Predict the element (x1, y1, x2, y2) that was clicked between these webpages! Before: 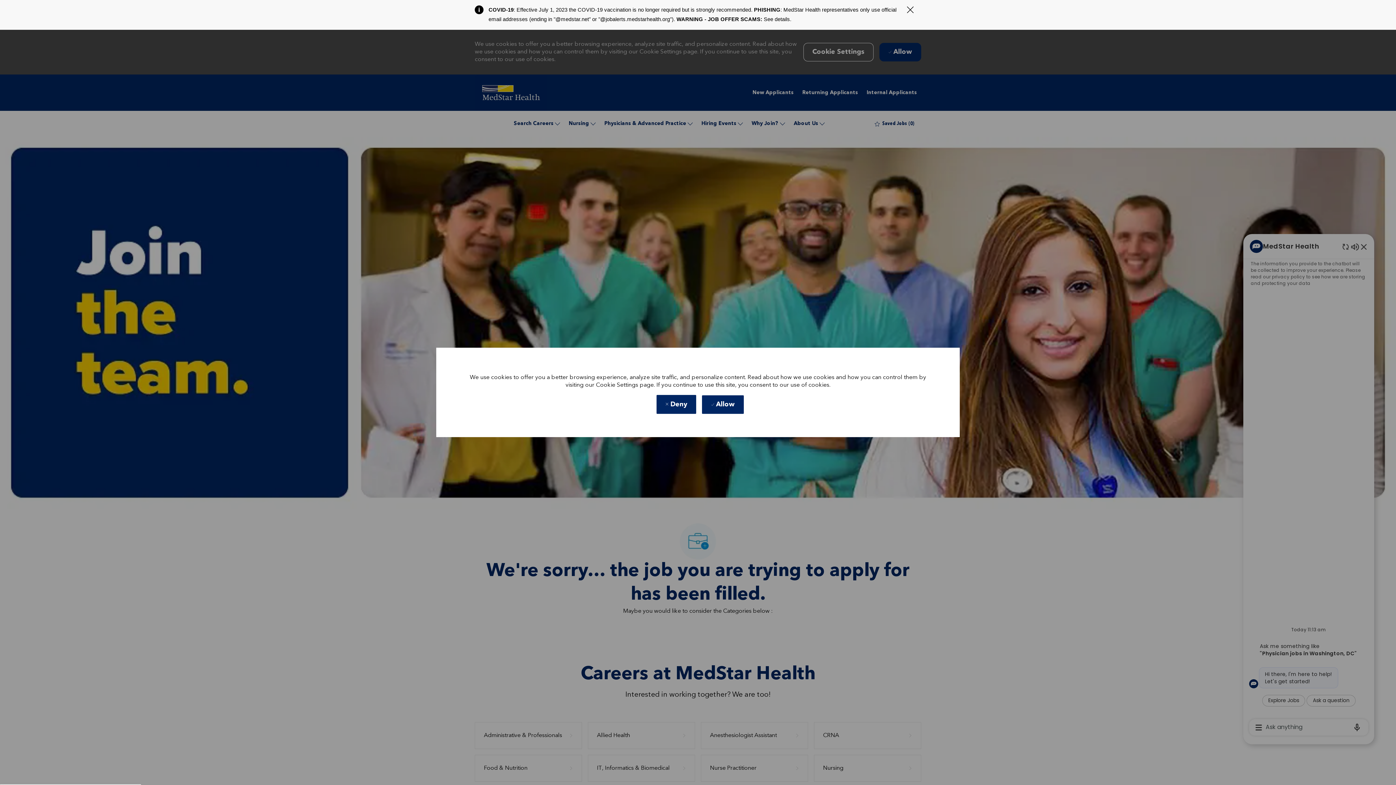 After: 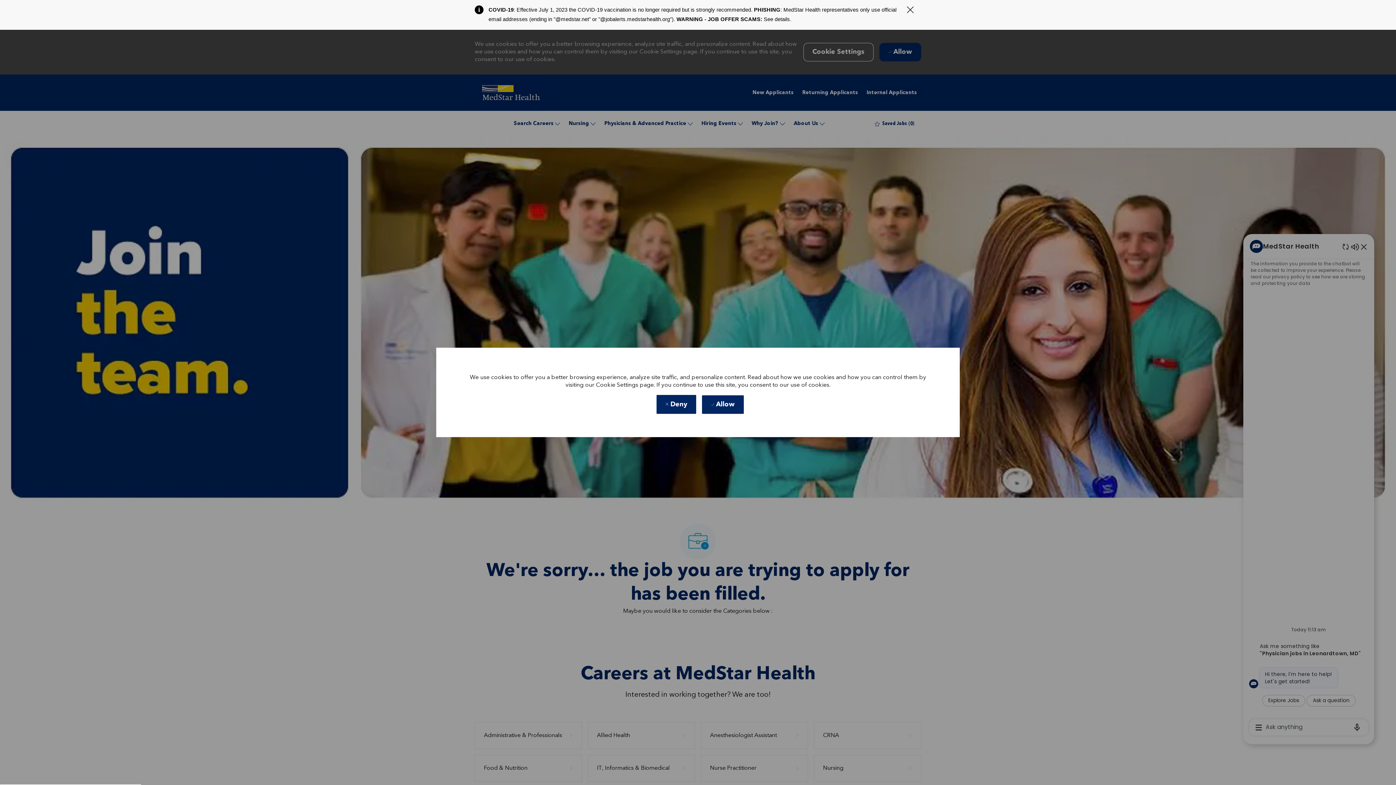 Action: label: See details bbox: (764, 16, 790, 22)